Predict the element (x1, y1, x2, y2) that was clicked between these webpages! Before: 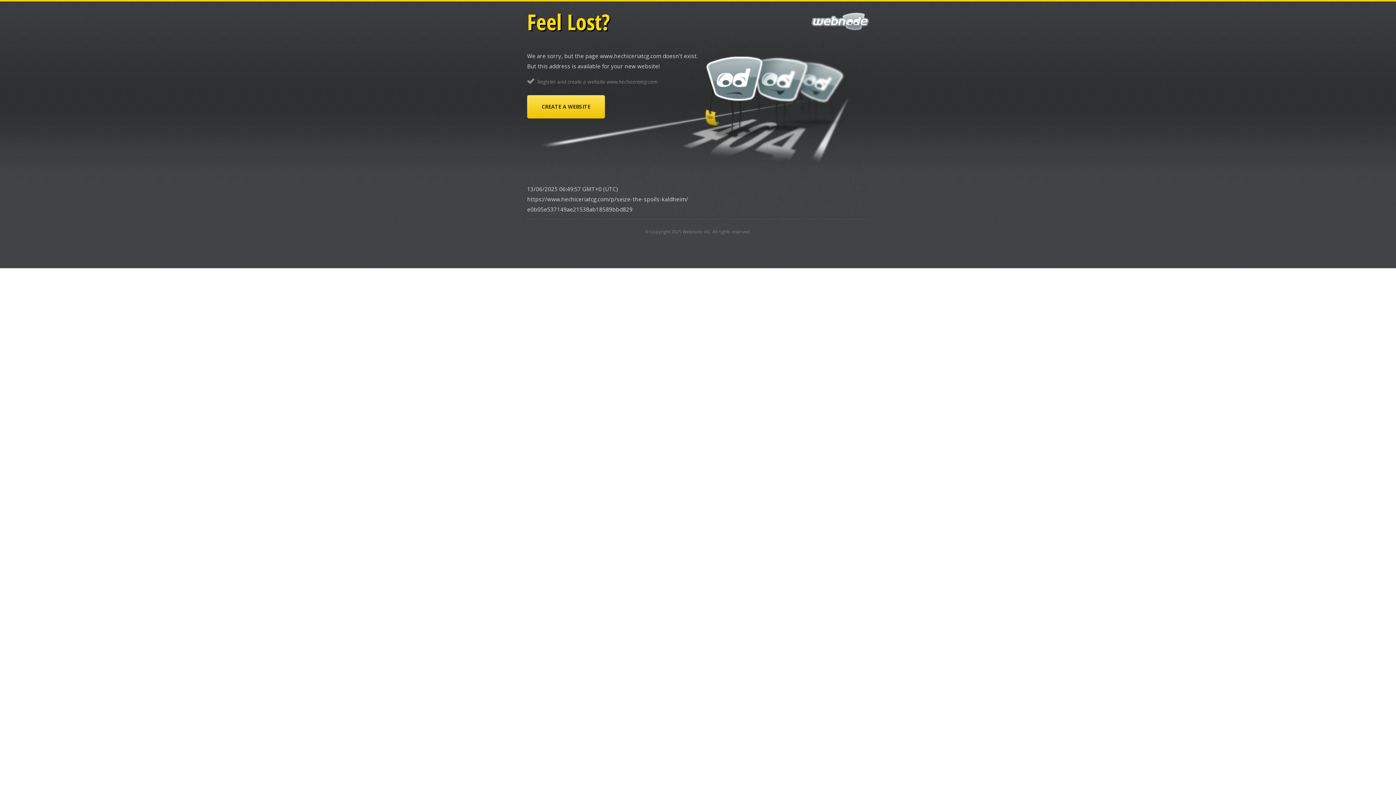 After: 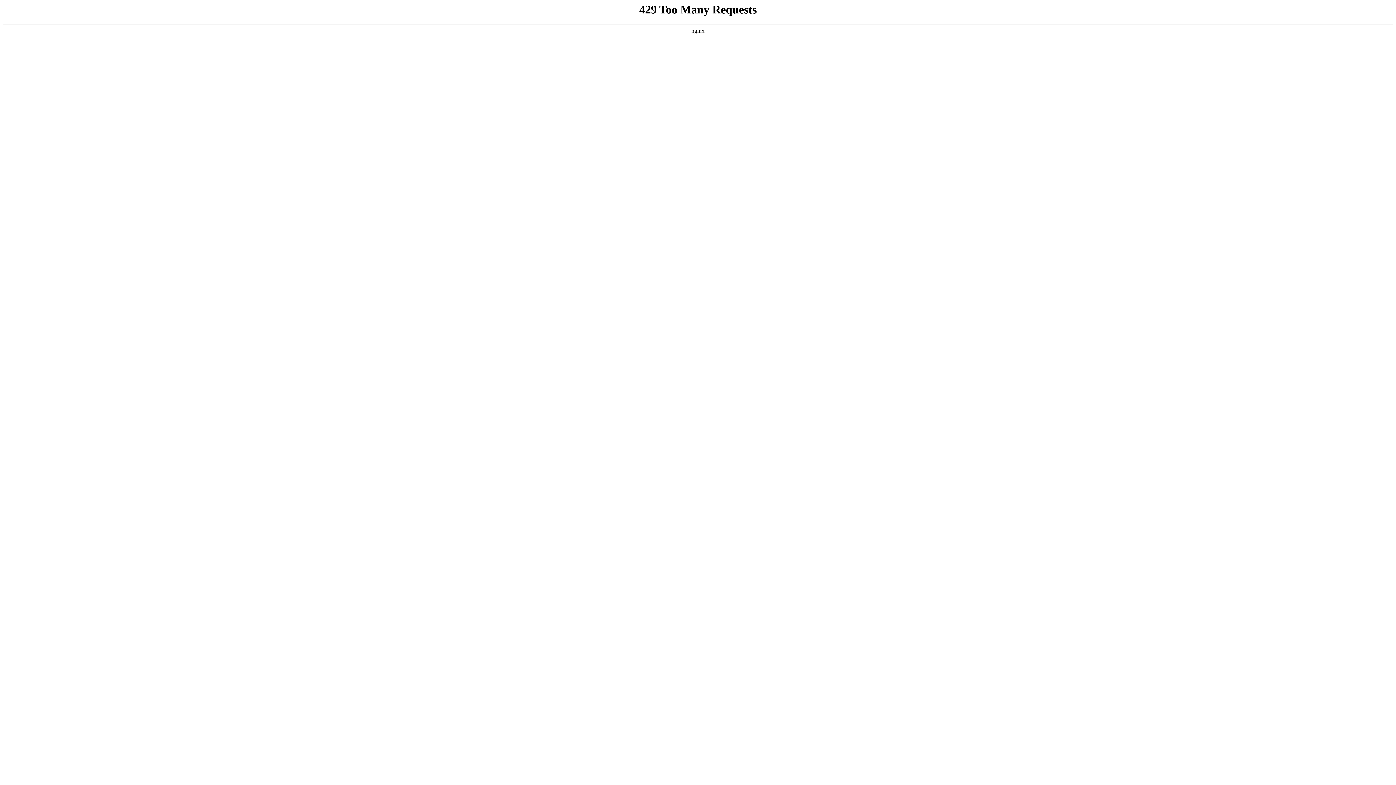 Action: bbox: (527, 95, 605, 118) label: CREATE A WEBSITE